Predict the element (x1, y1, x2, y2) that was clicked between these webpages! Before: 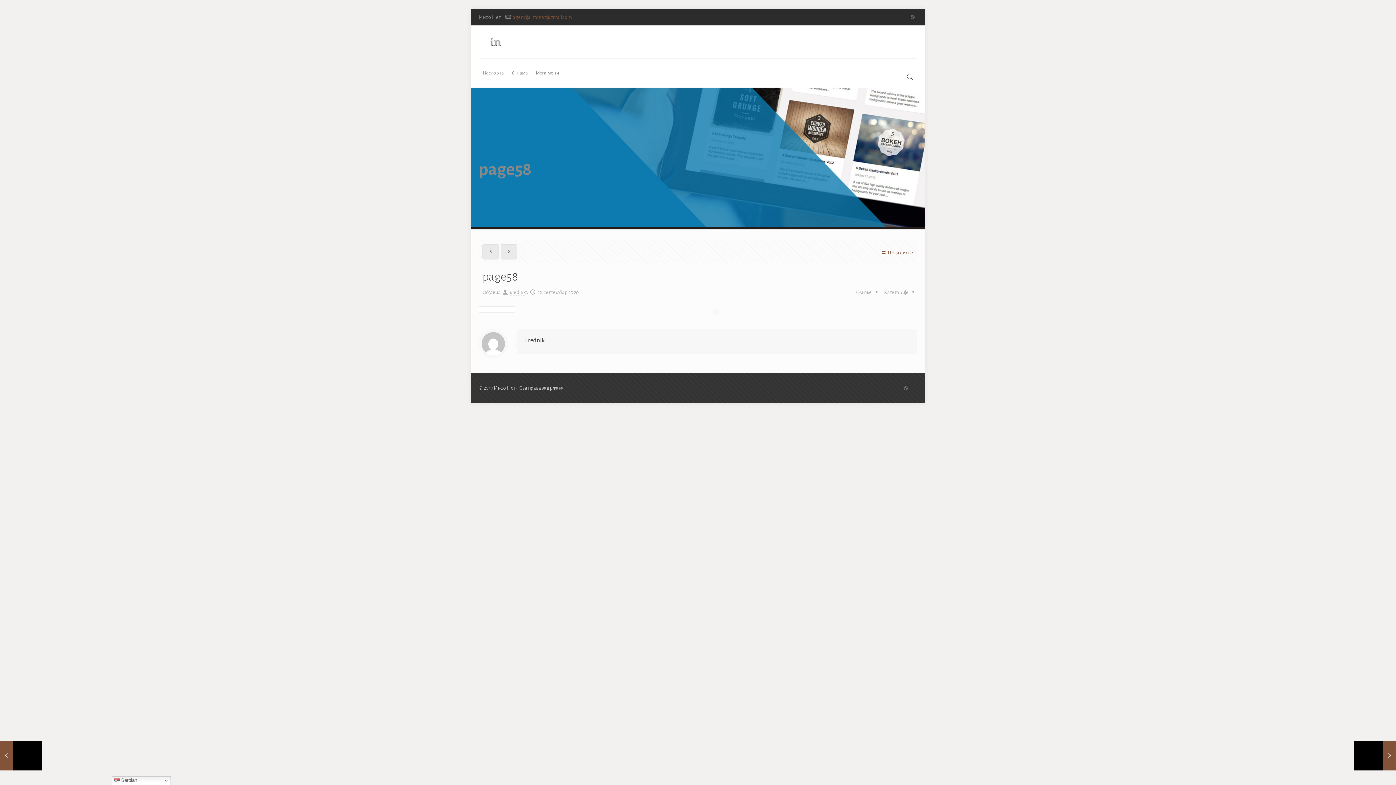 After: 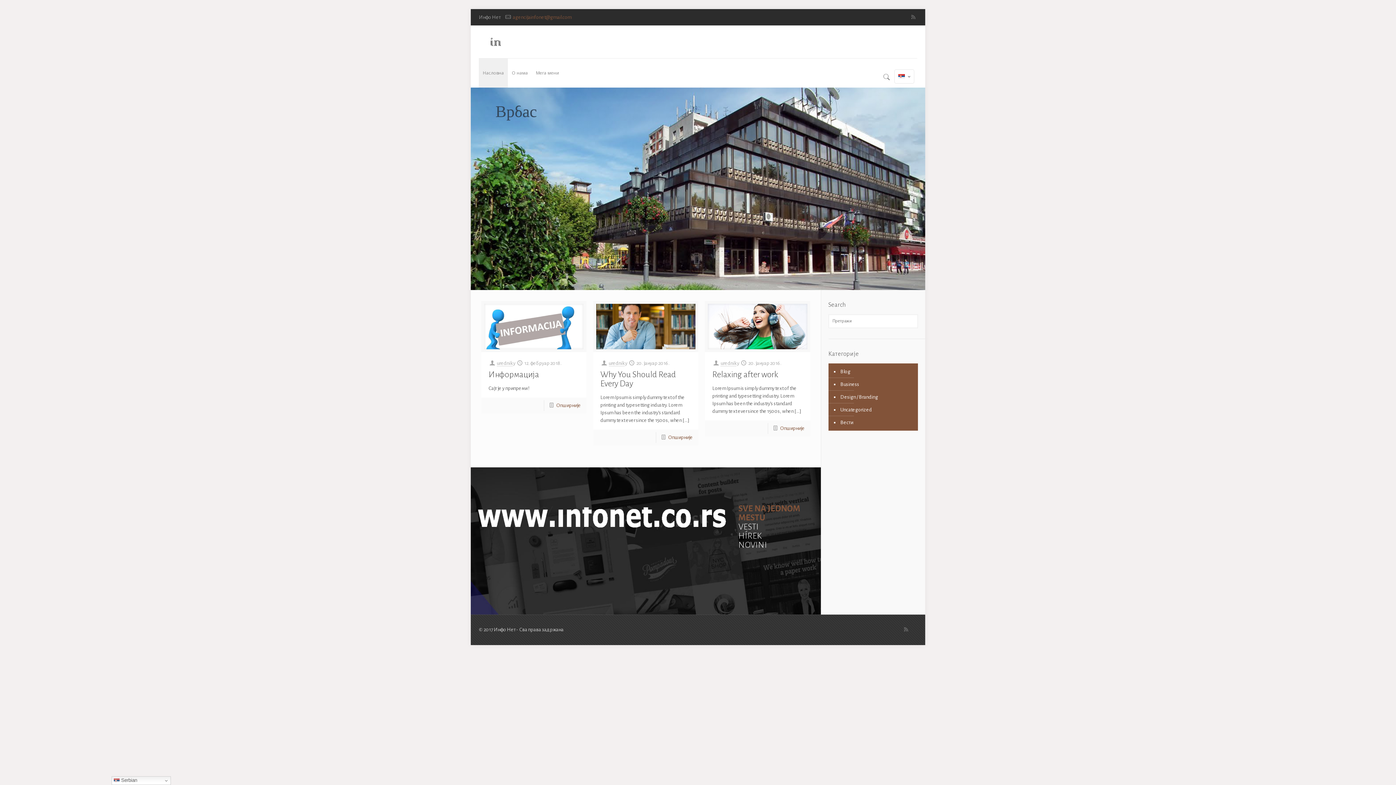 Action: bbox: (489, 25, 502, 58)